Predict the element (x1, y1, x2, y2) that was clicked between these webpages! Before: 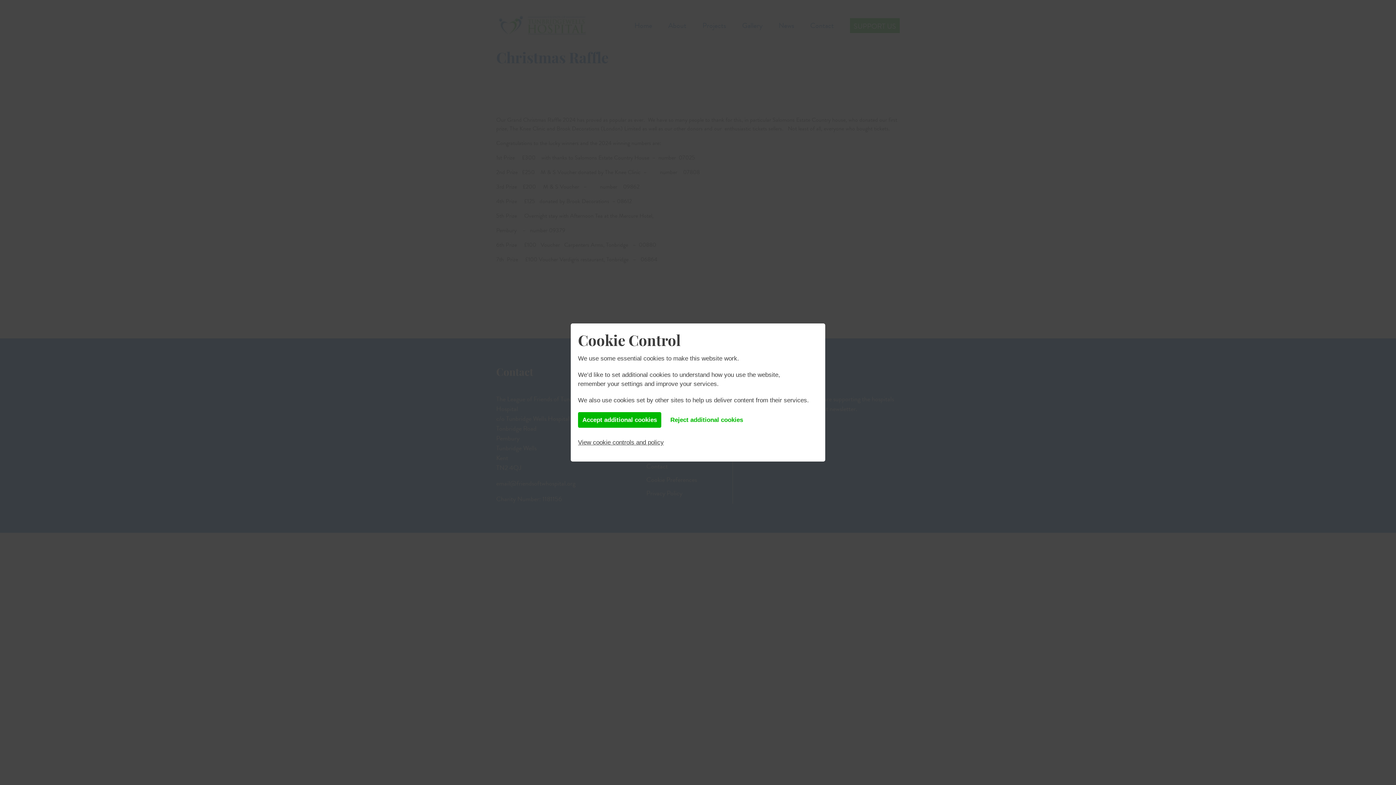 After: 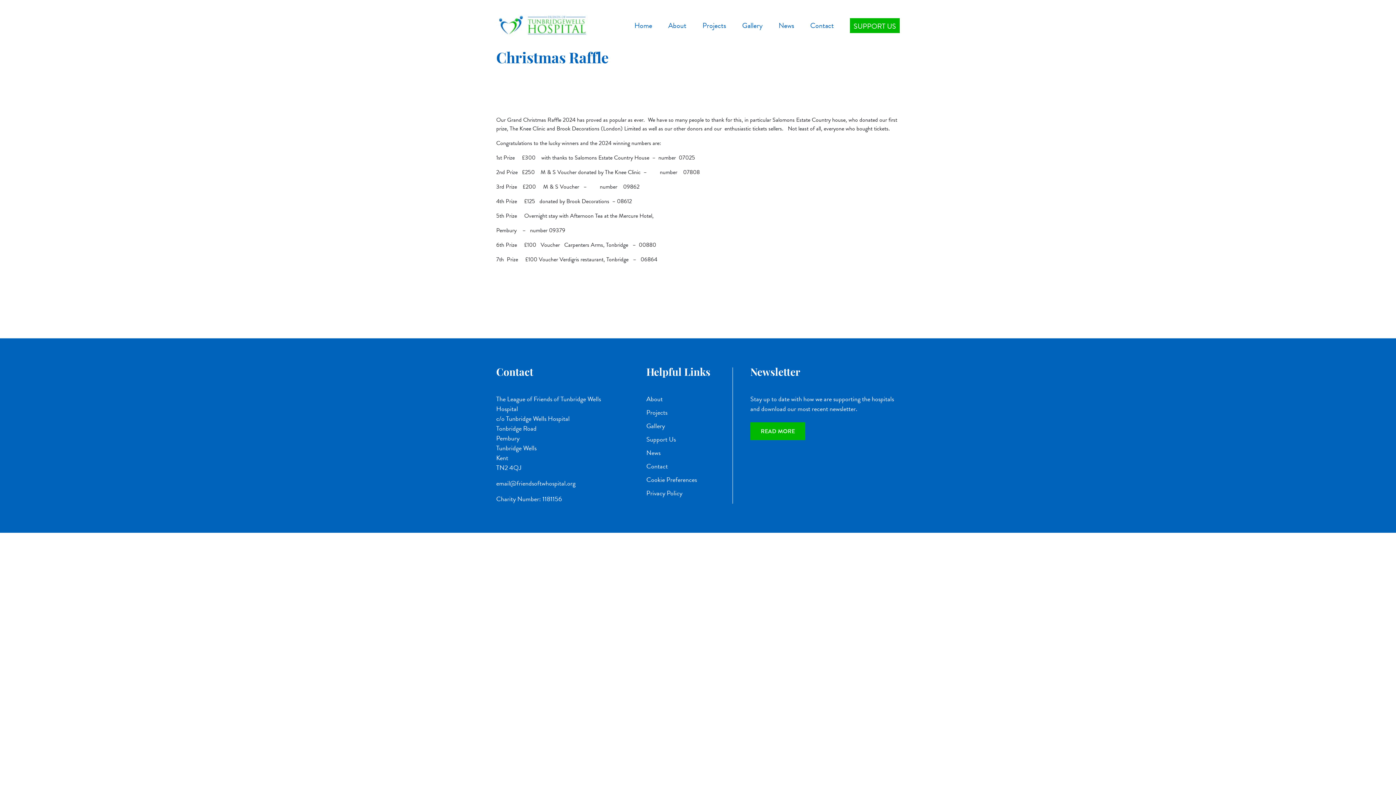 Action: bbox: (578, 412, 661, 428) label: Accept additional cookies